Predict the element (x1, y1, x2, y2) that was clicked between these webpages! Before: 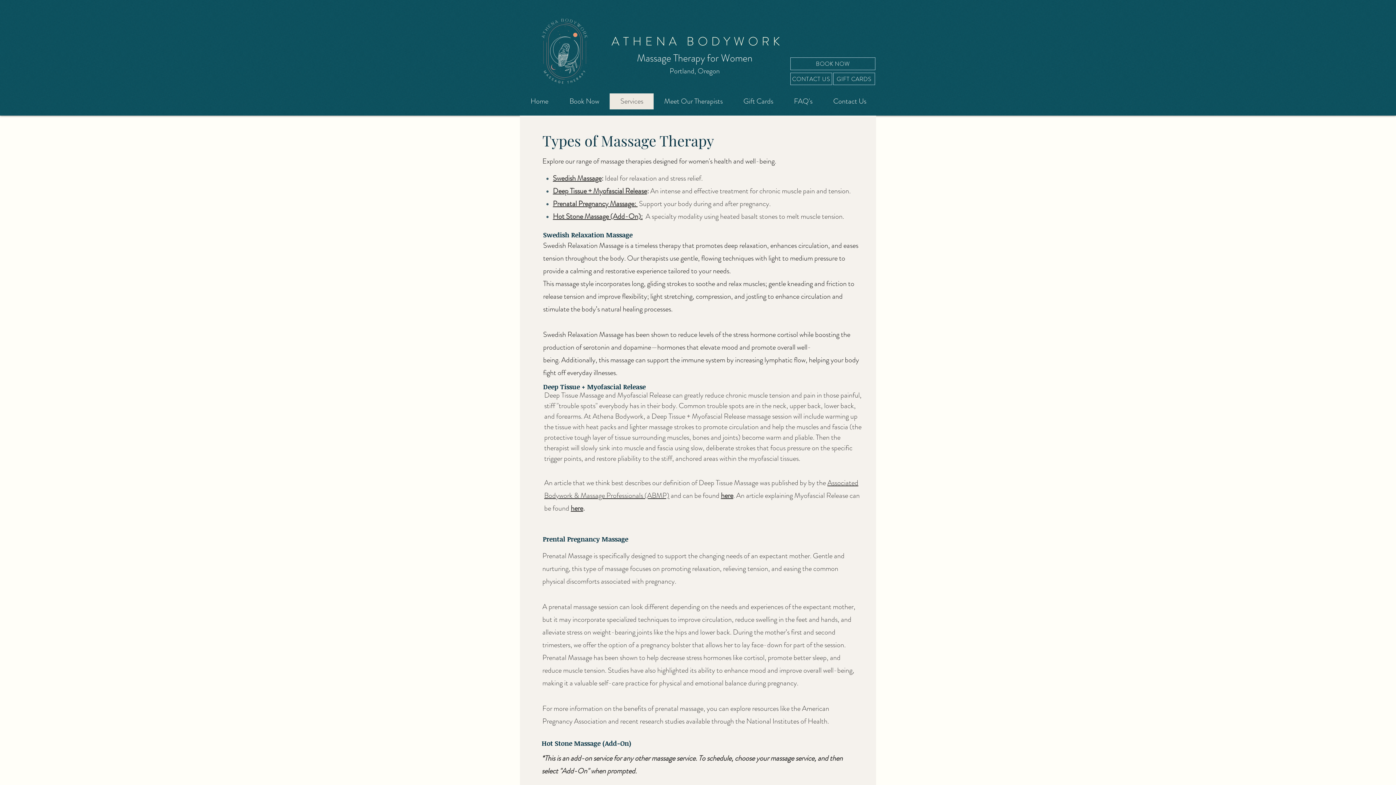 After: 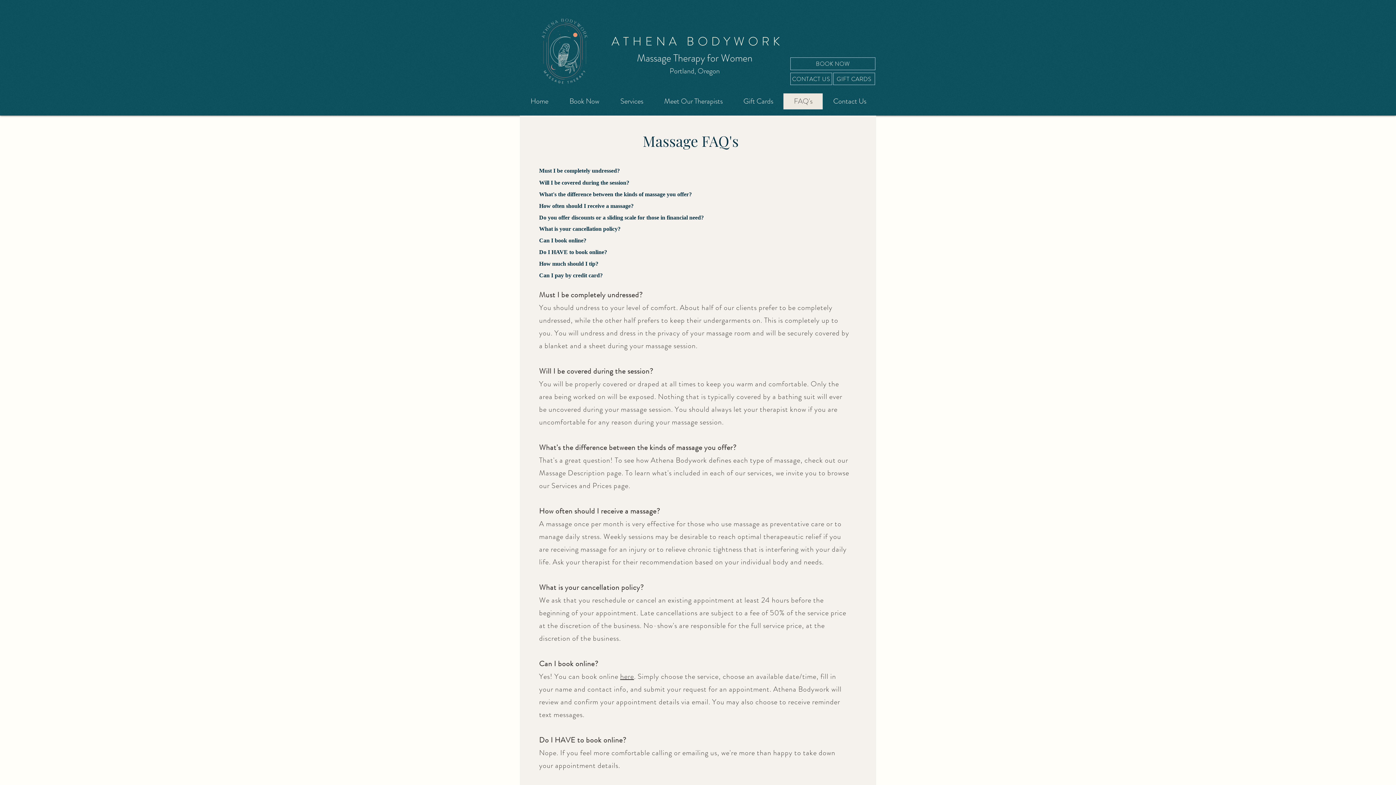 Action: label: FAQ's bbox: (783, 93, 822, 109)